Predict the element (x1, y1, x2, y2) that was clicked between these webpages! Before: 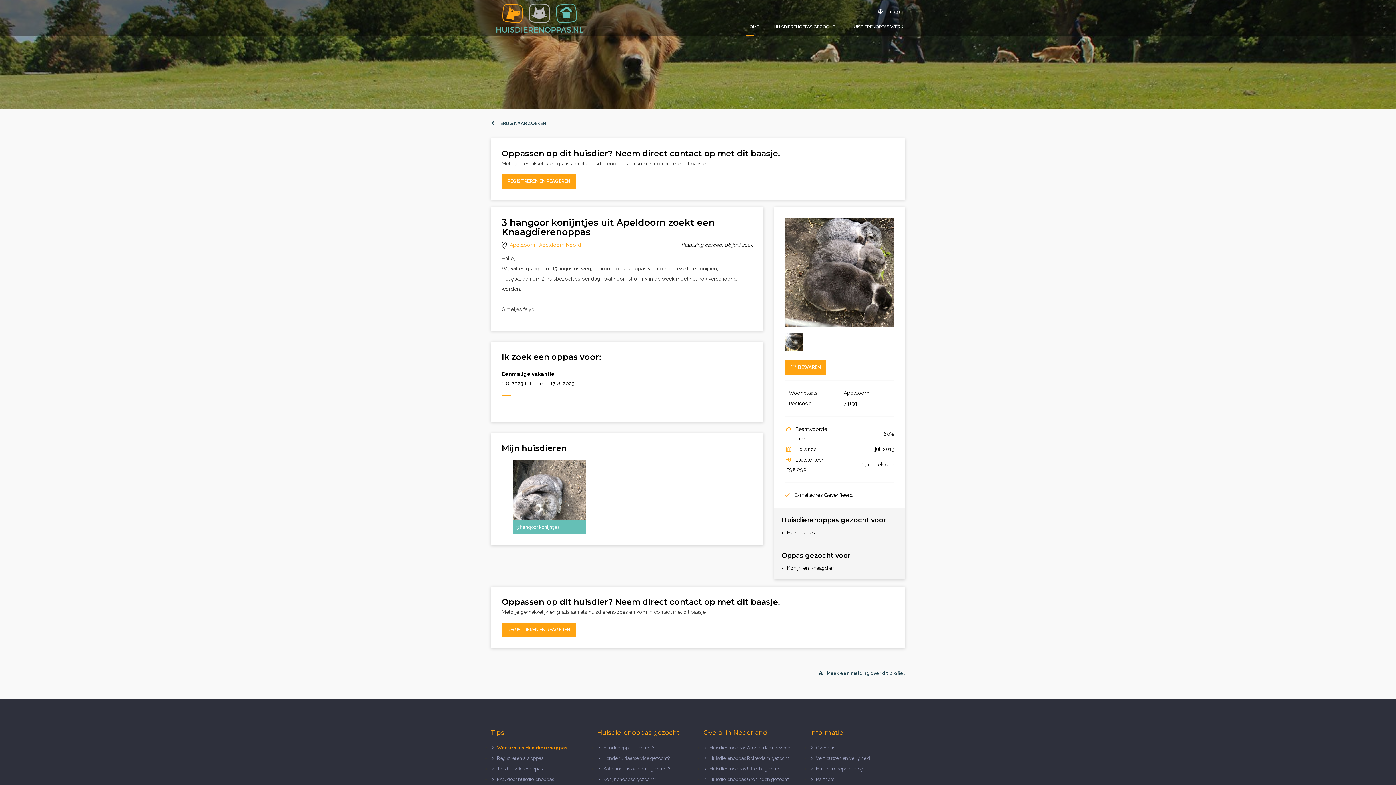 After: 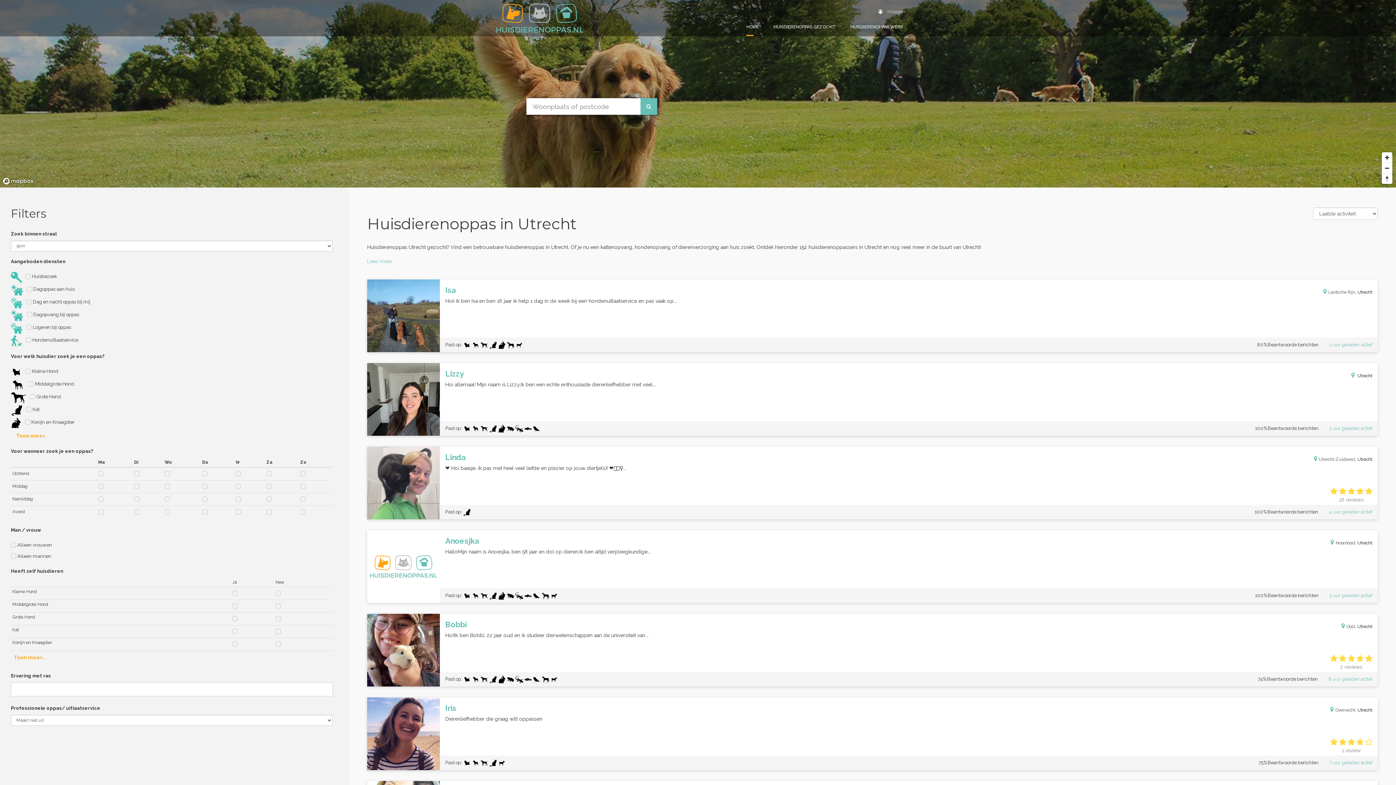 Action: label: Huisdierenoppas Utrecht gezocht bbox: (703, 766, 782, 772)